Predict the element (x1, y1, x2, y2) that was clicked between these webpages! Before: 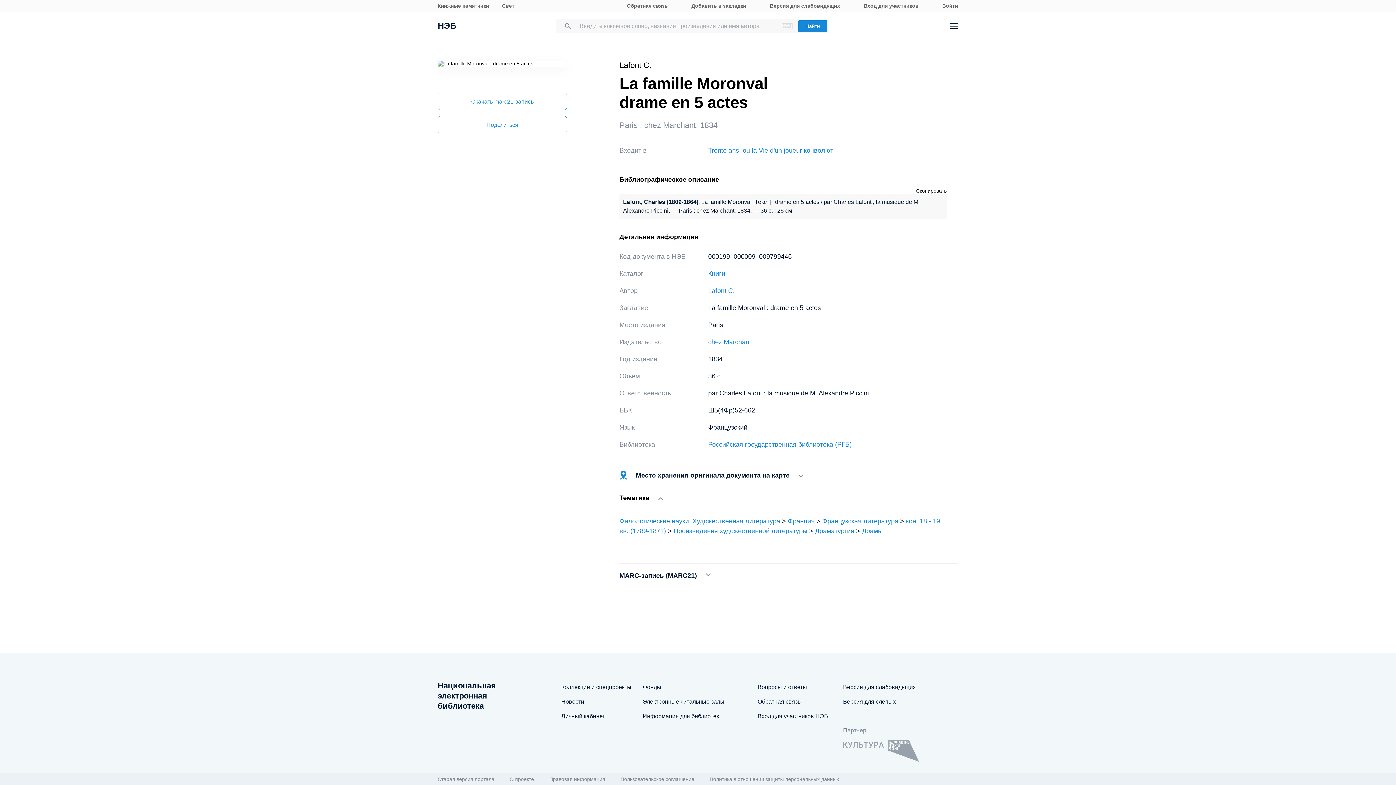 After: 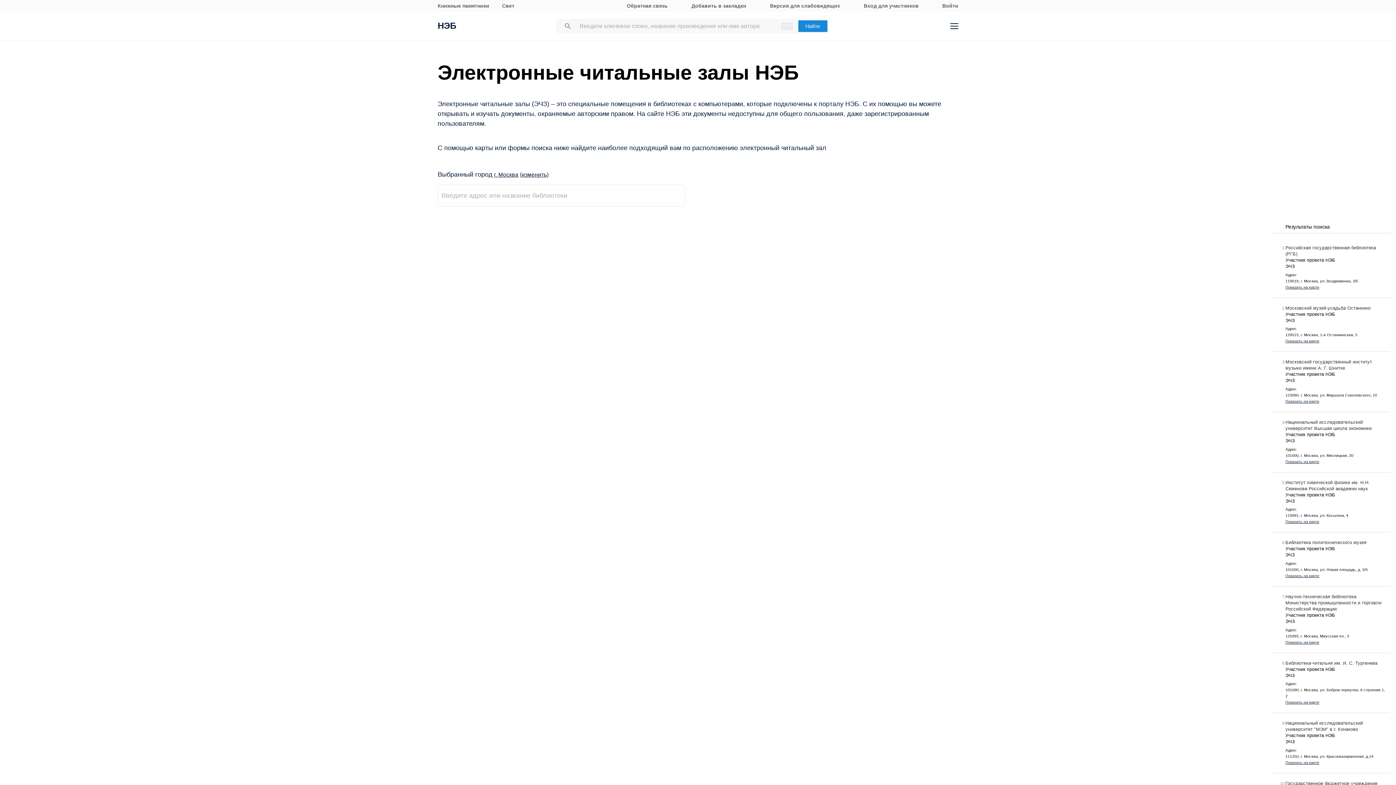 Action: bbox: (642, 698, 724, 705) label: Электронные читальные залы